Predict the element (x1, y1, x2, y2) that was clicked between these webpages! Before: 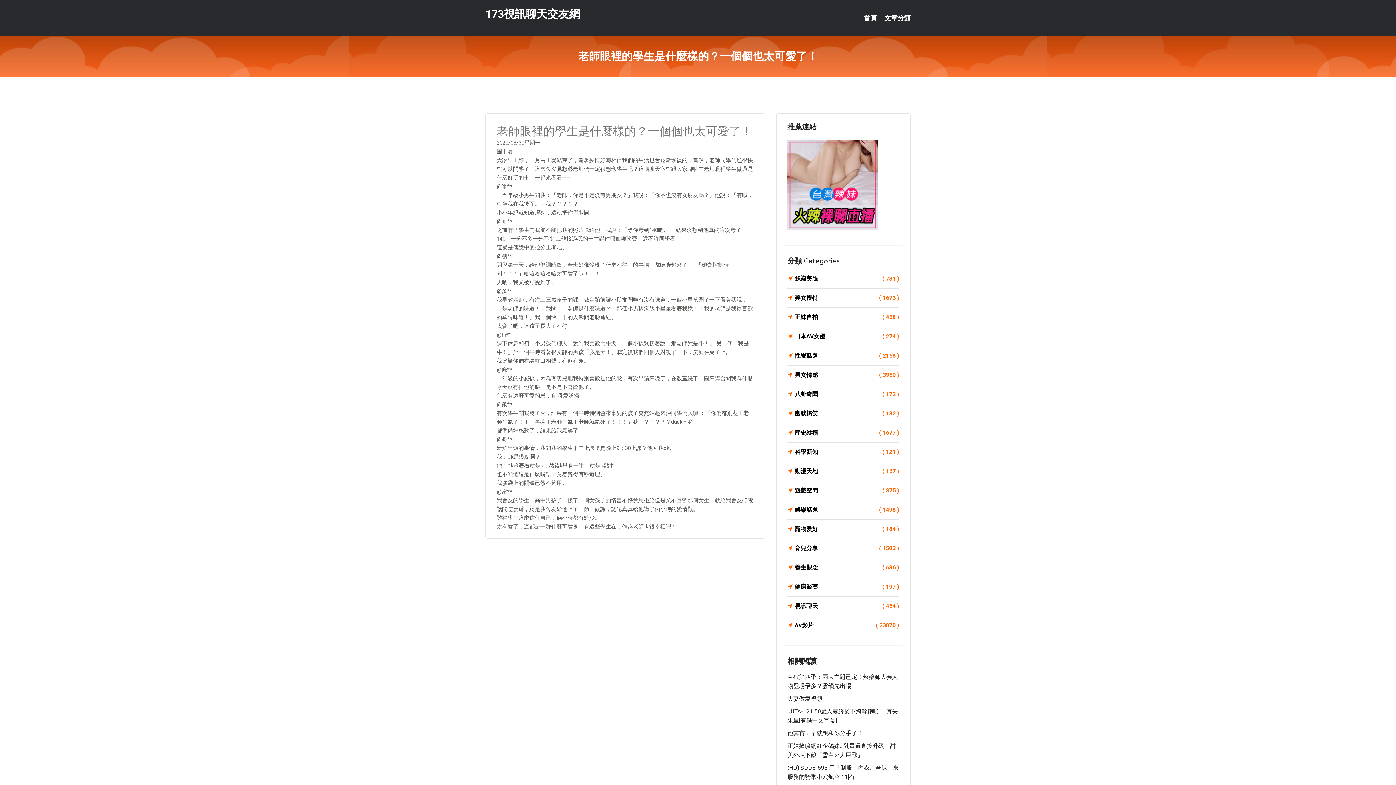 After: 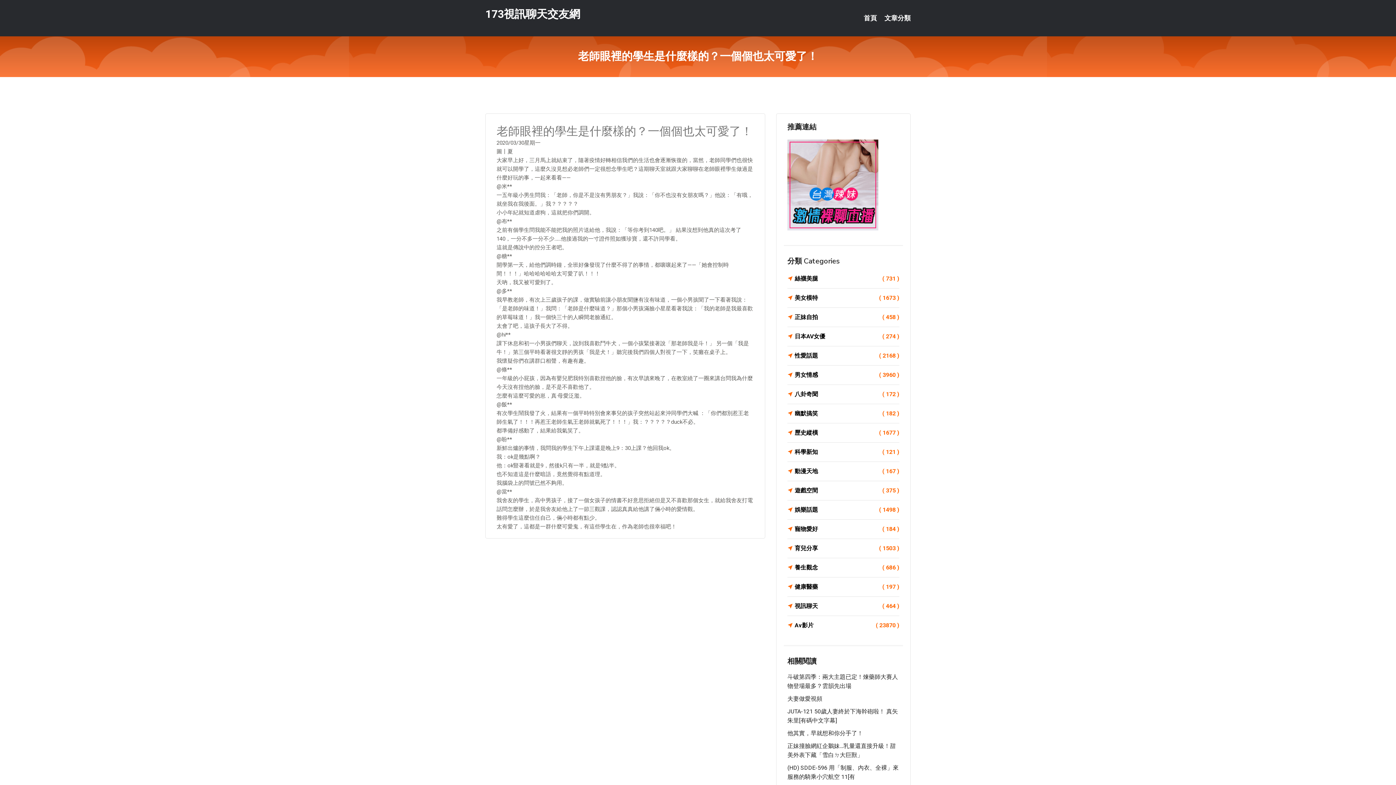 Action: bbox: (787, 181, 878, 187)